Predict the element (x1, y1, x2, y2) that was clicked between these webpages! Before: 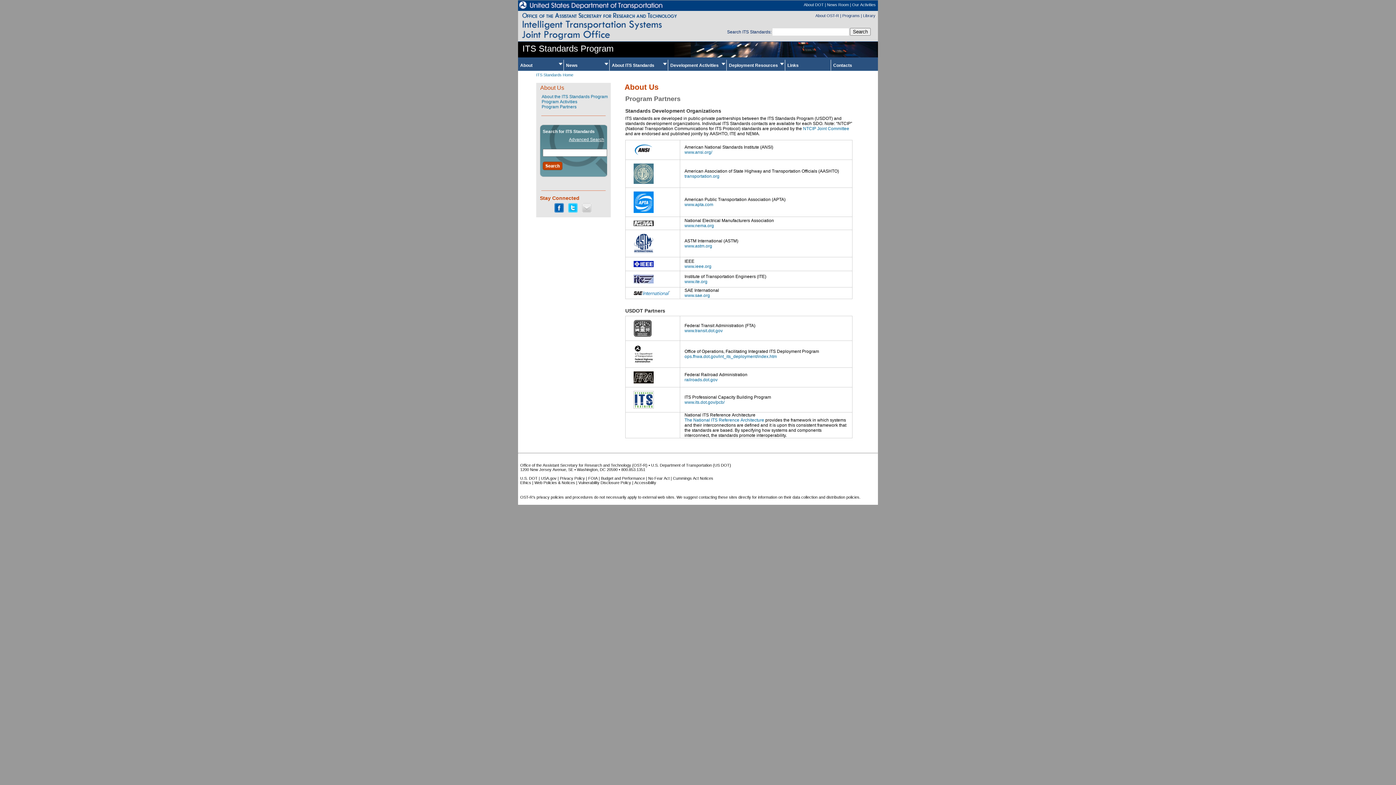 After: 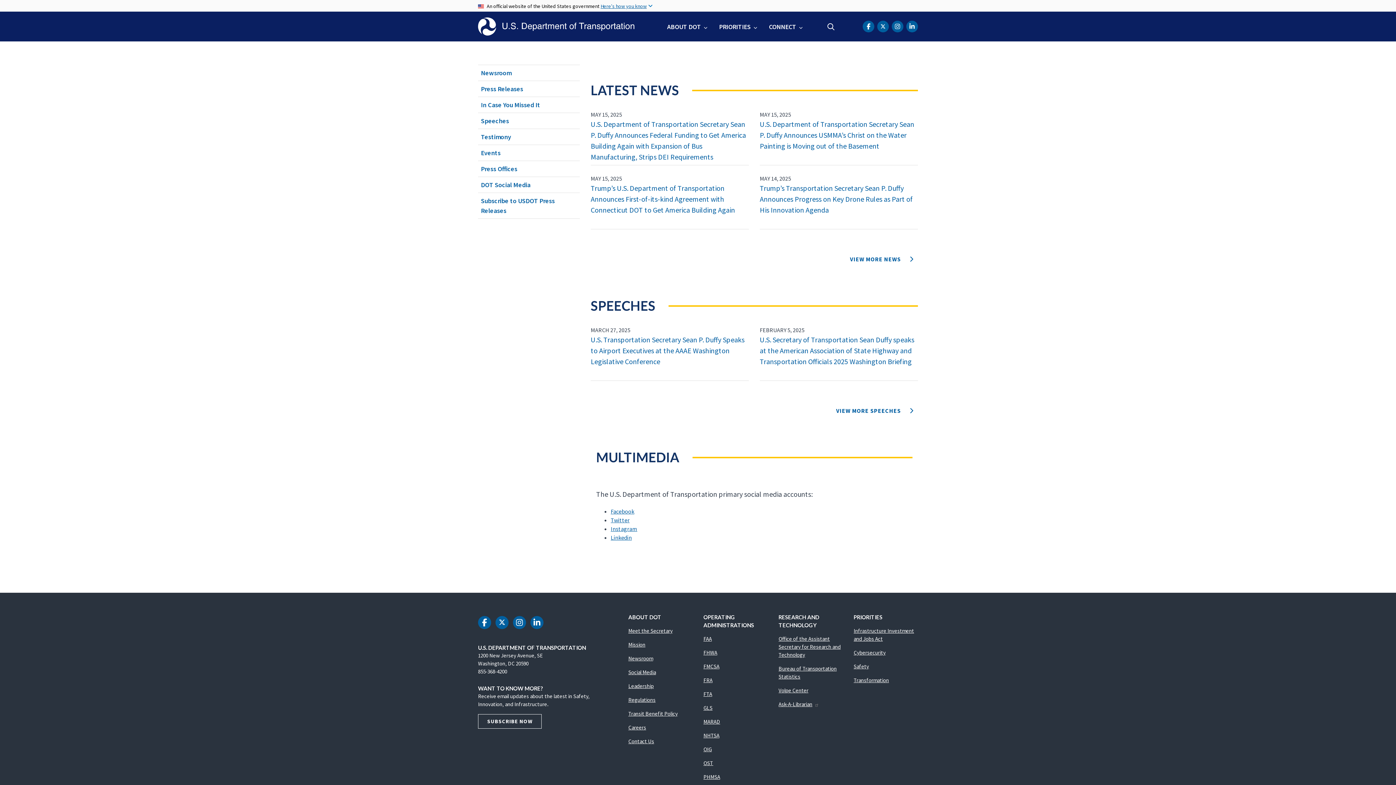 Action: label: News Room bbox: (827, 2, 849, 6)